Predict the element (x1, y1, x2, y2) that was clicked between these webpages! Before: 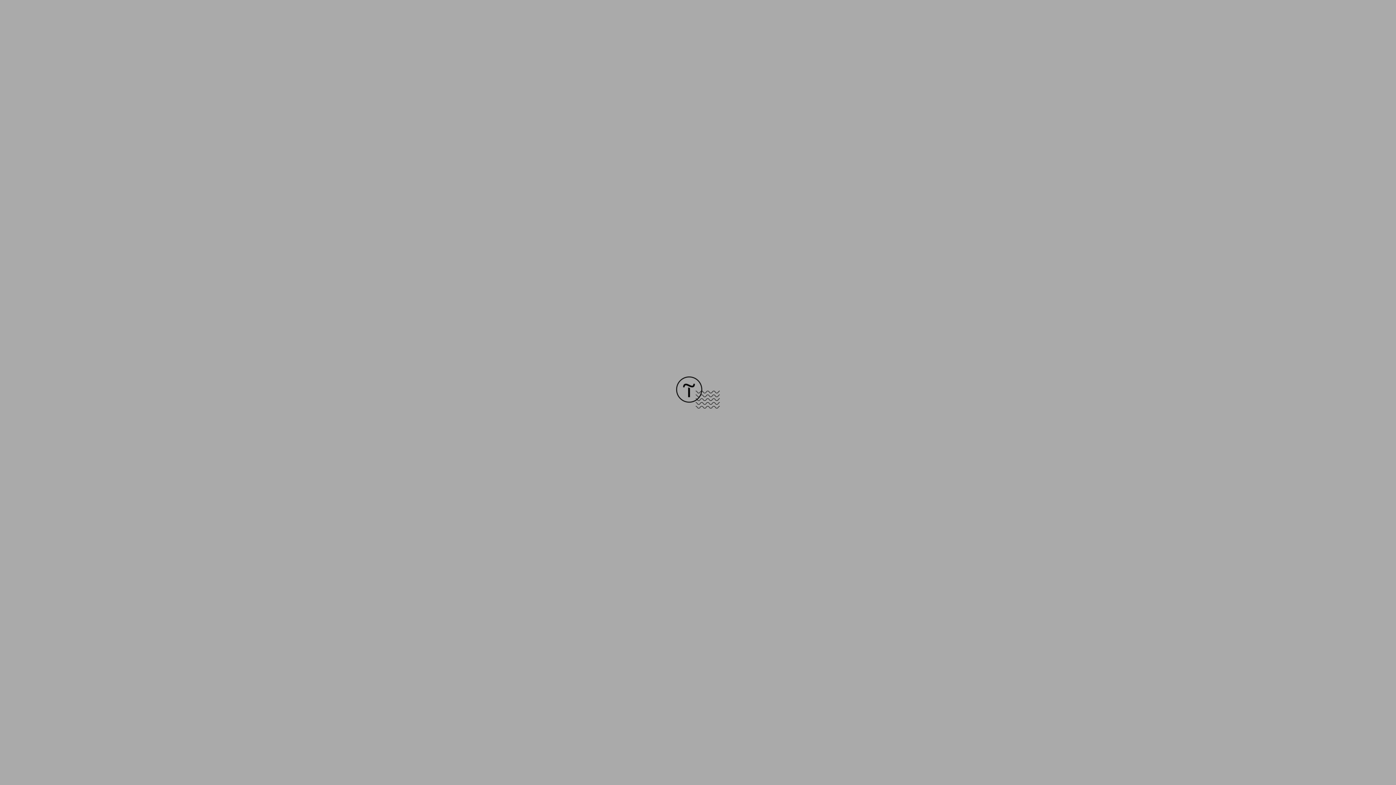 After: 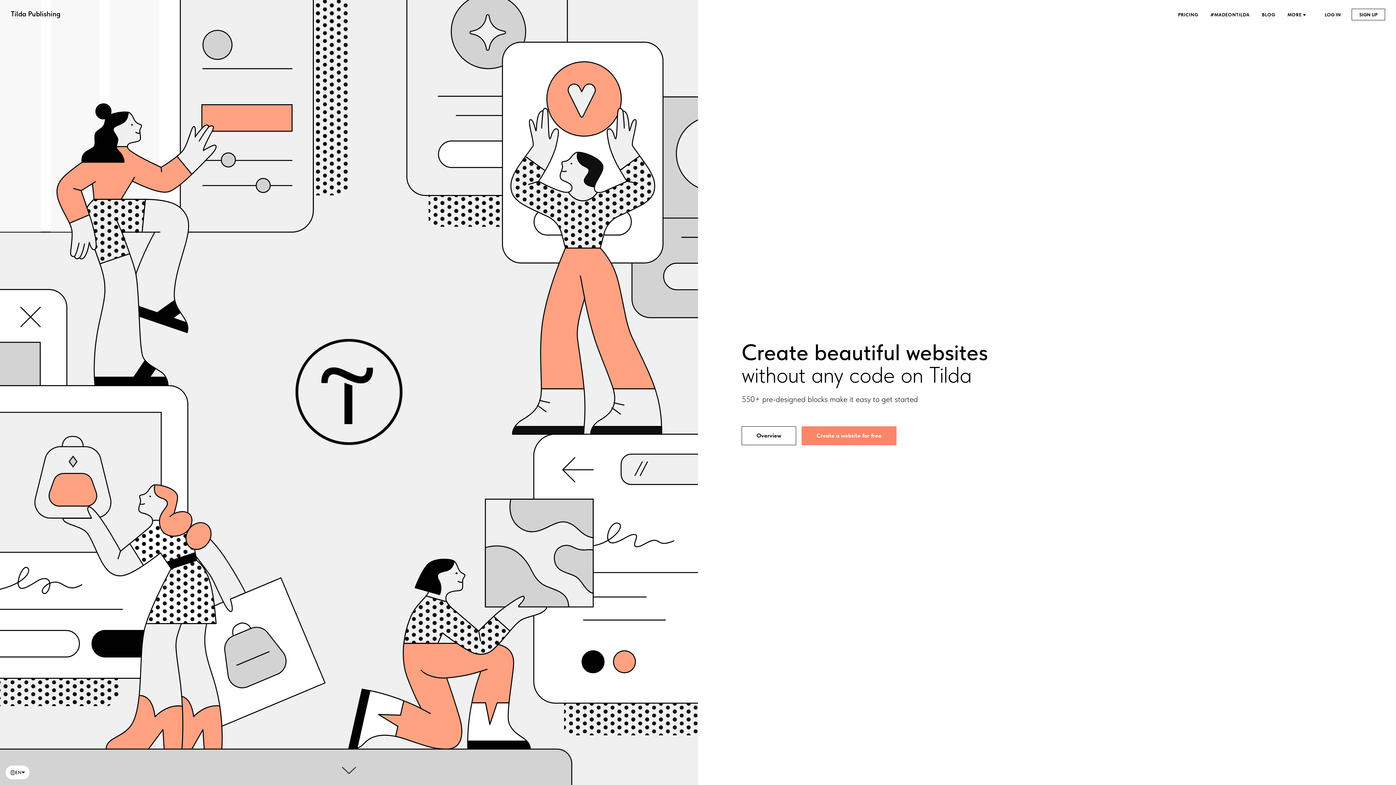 Action: bbox: (676, 403, 720, 409)